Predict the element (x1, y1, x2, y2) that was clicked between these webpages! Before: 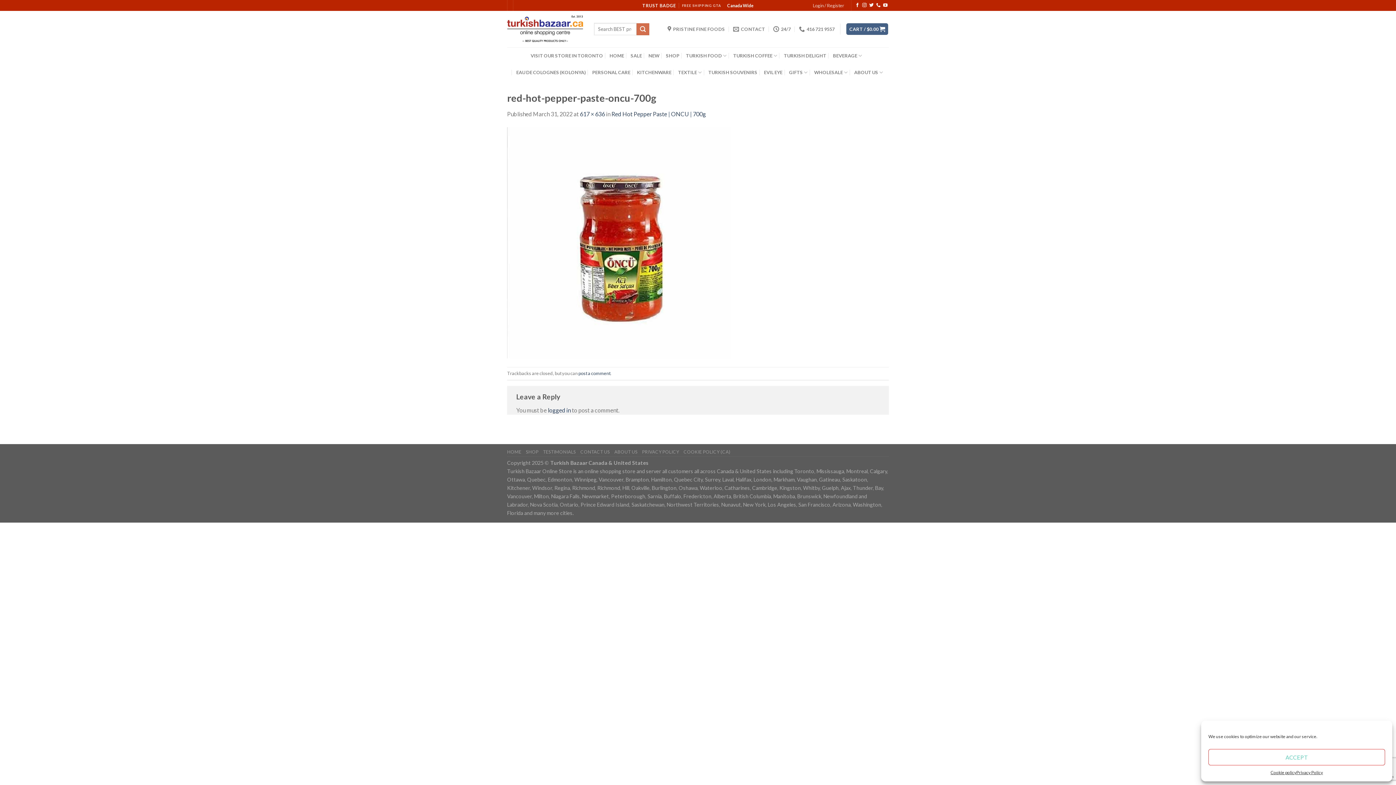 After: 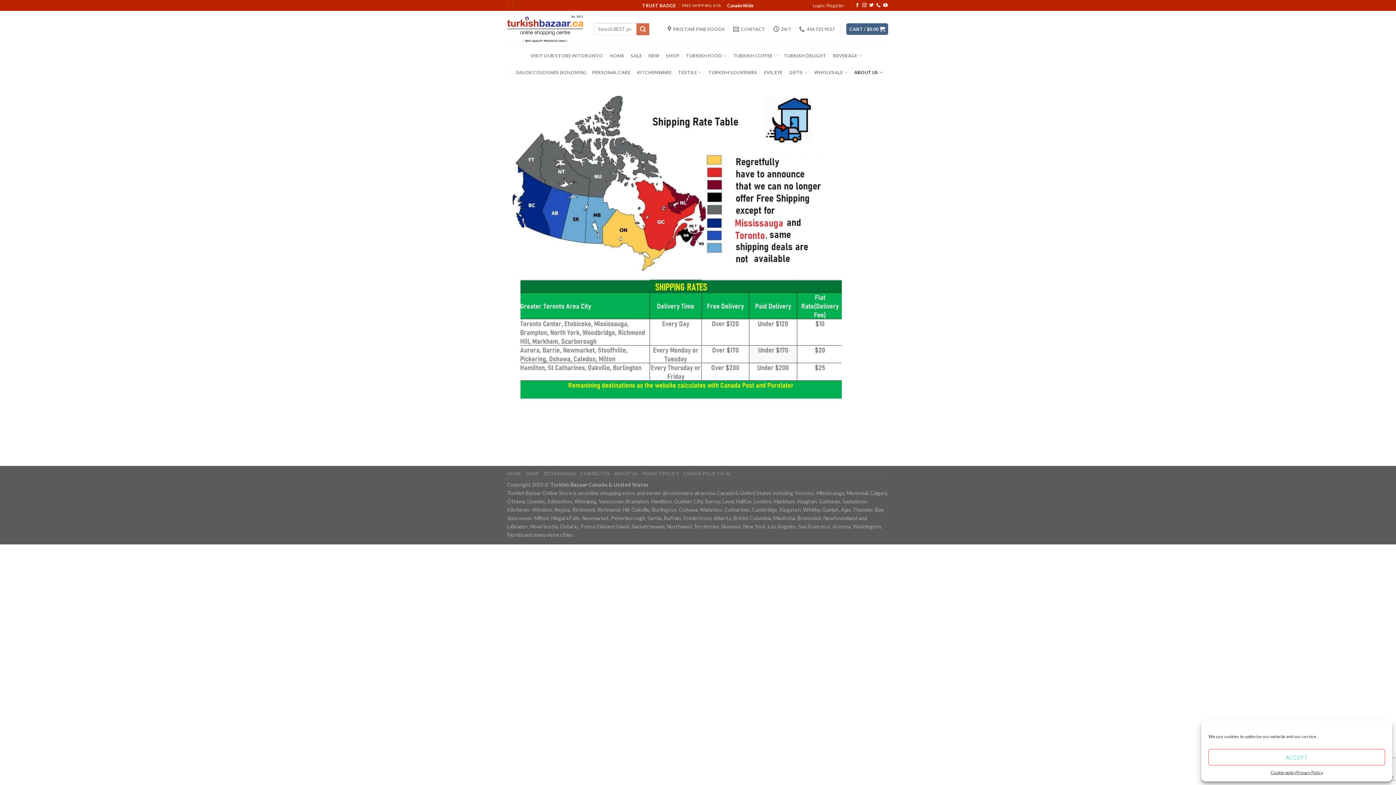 Action: label: FREE SHIPPING GTA bbox: (682, 1, 721, 9)